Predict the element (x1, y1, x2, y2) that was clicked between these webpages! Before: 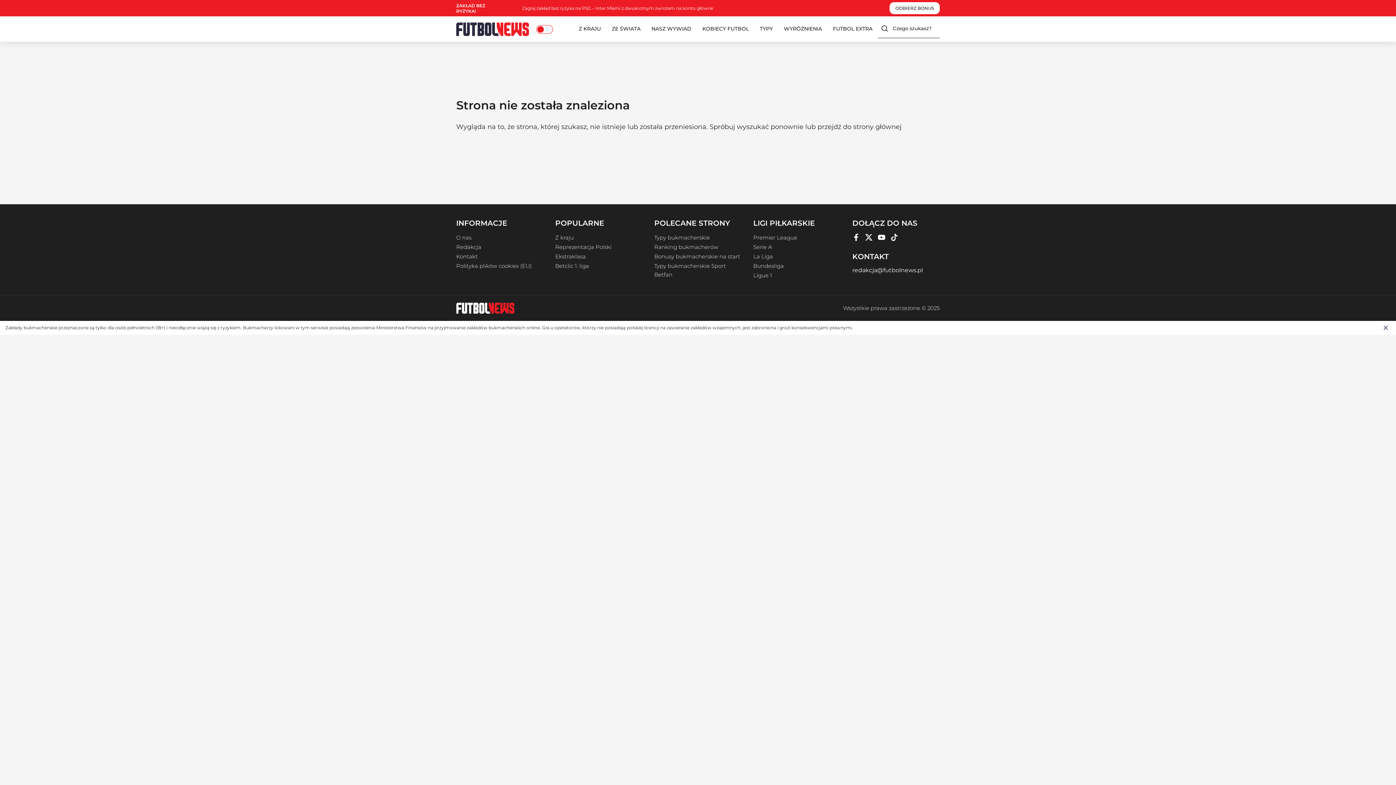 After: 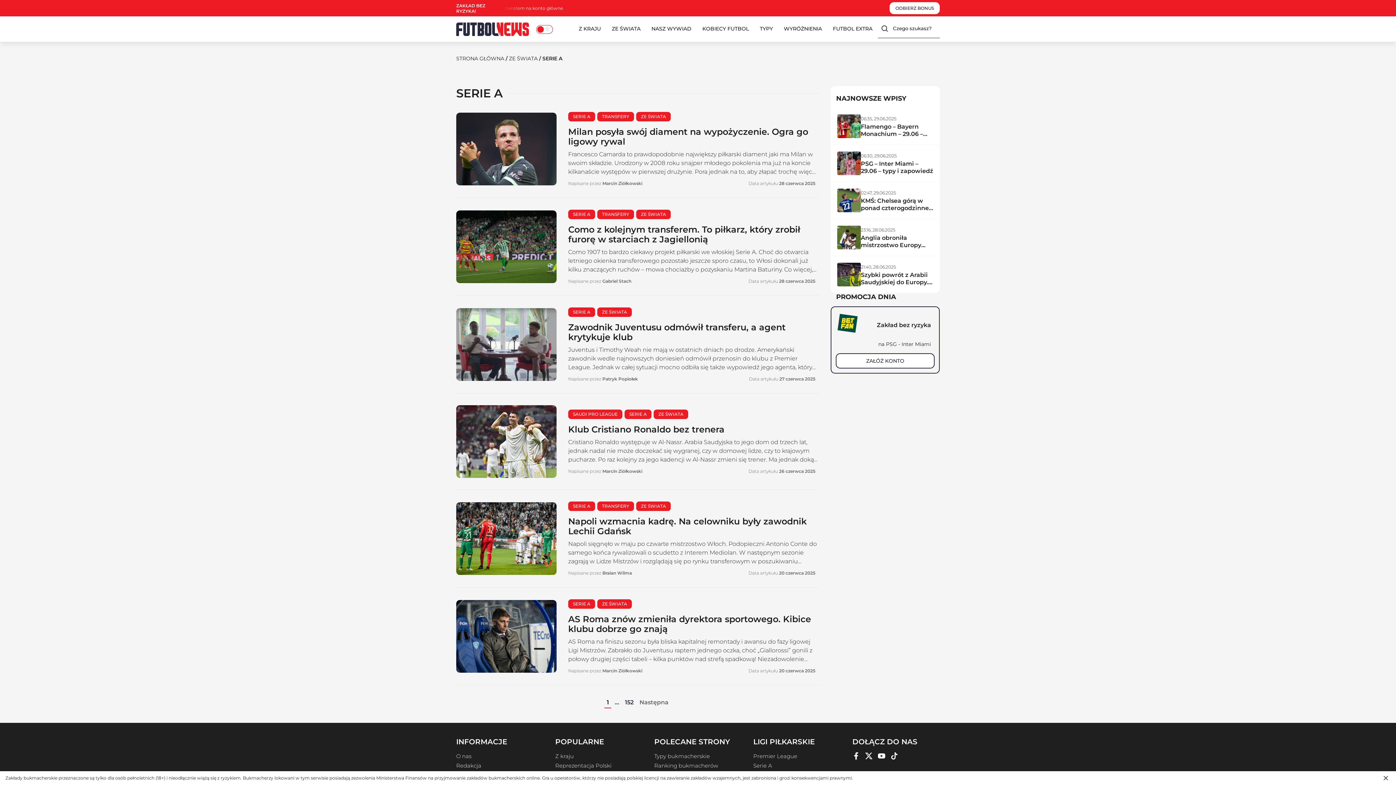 Action: label: Serie A bbox: (753, 244, 772, 250)